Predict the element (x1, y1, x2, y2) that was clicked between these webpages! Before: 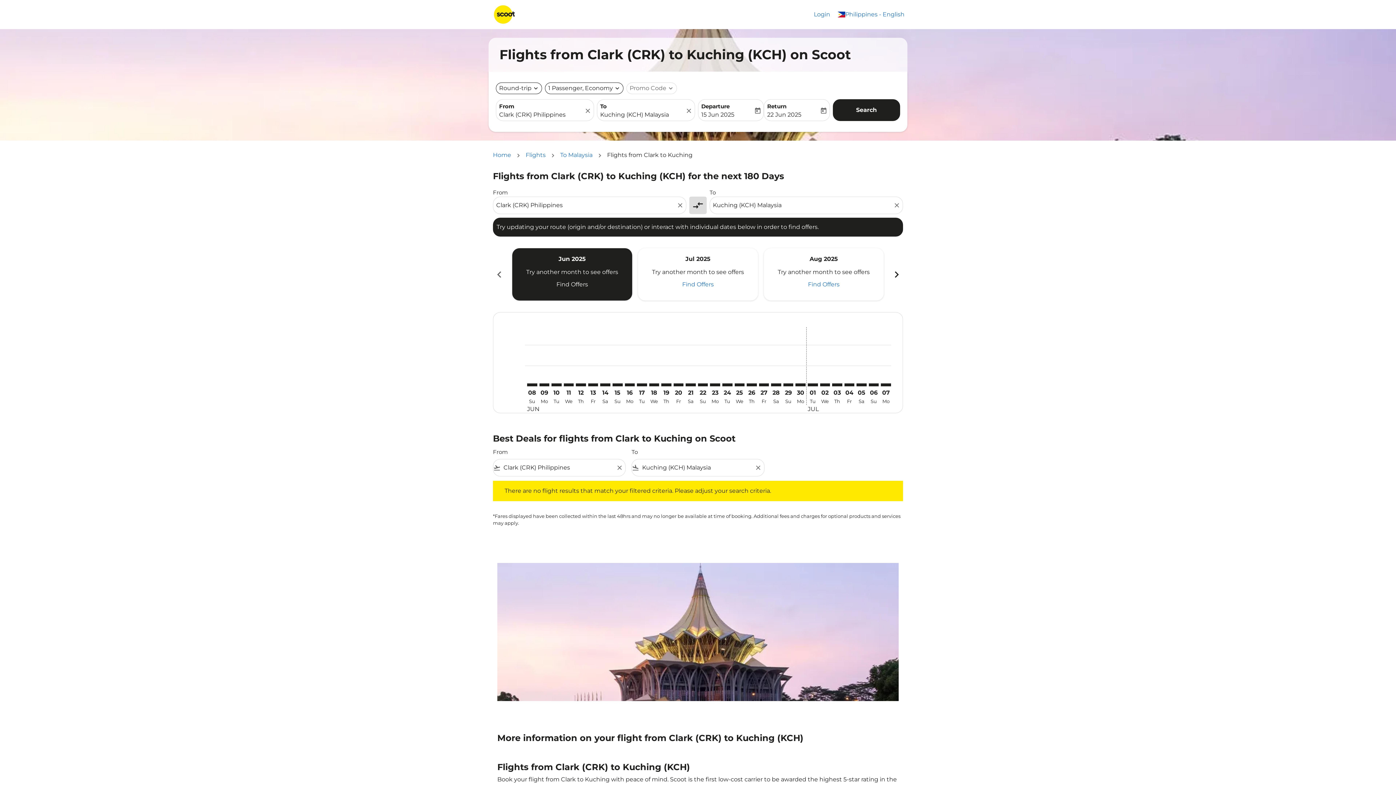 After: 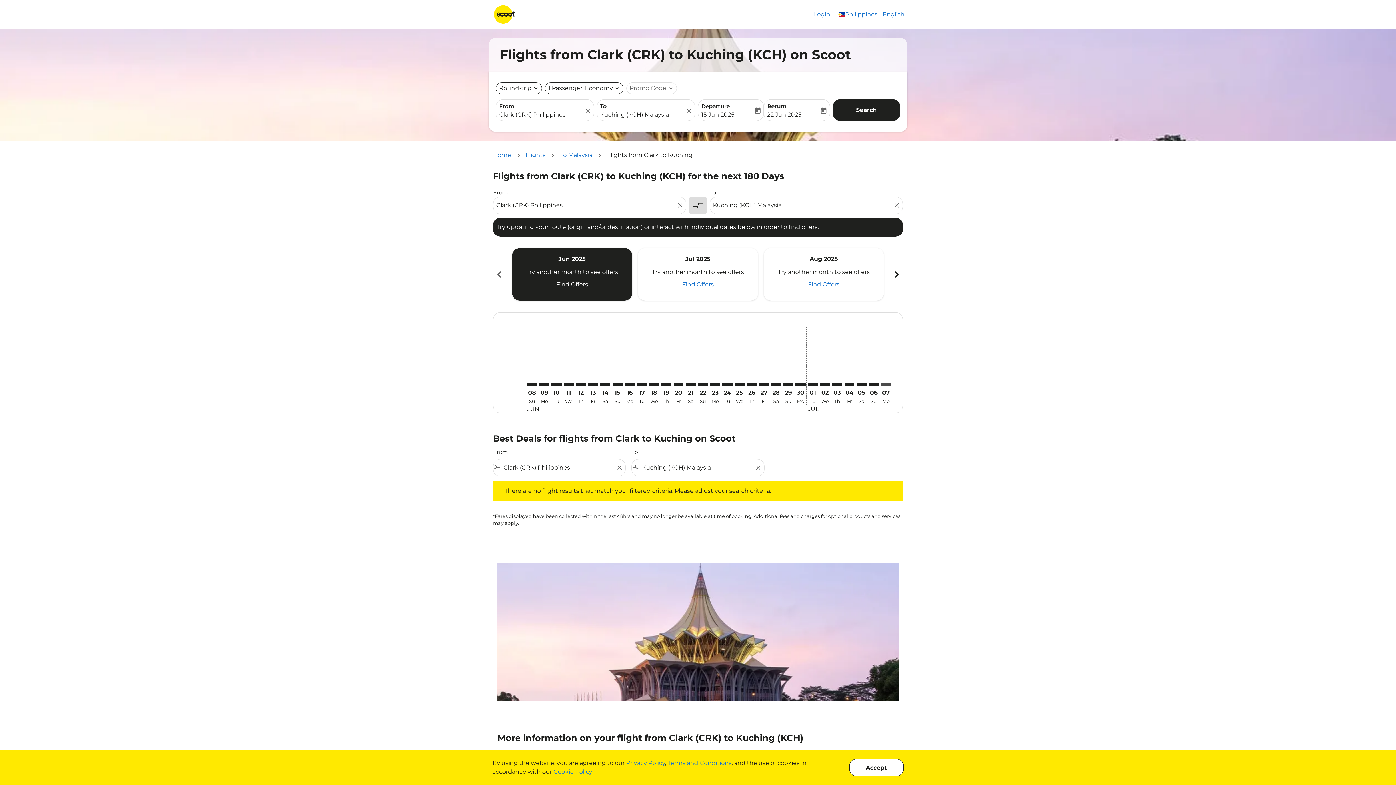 Action: bbox: (881, 383, 891, 386) label: Monday 7th July, 2025